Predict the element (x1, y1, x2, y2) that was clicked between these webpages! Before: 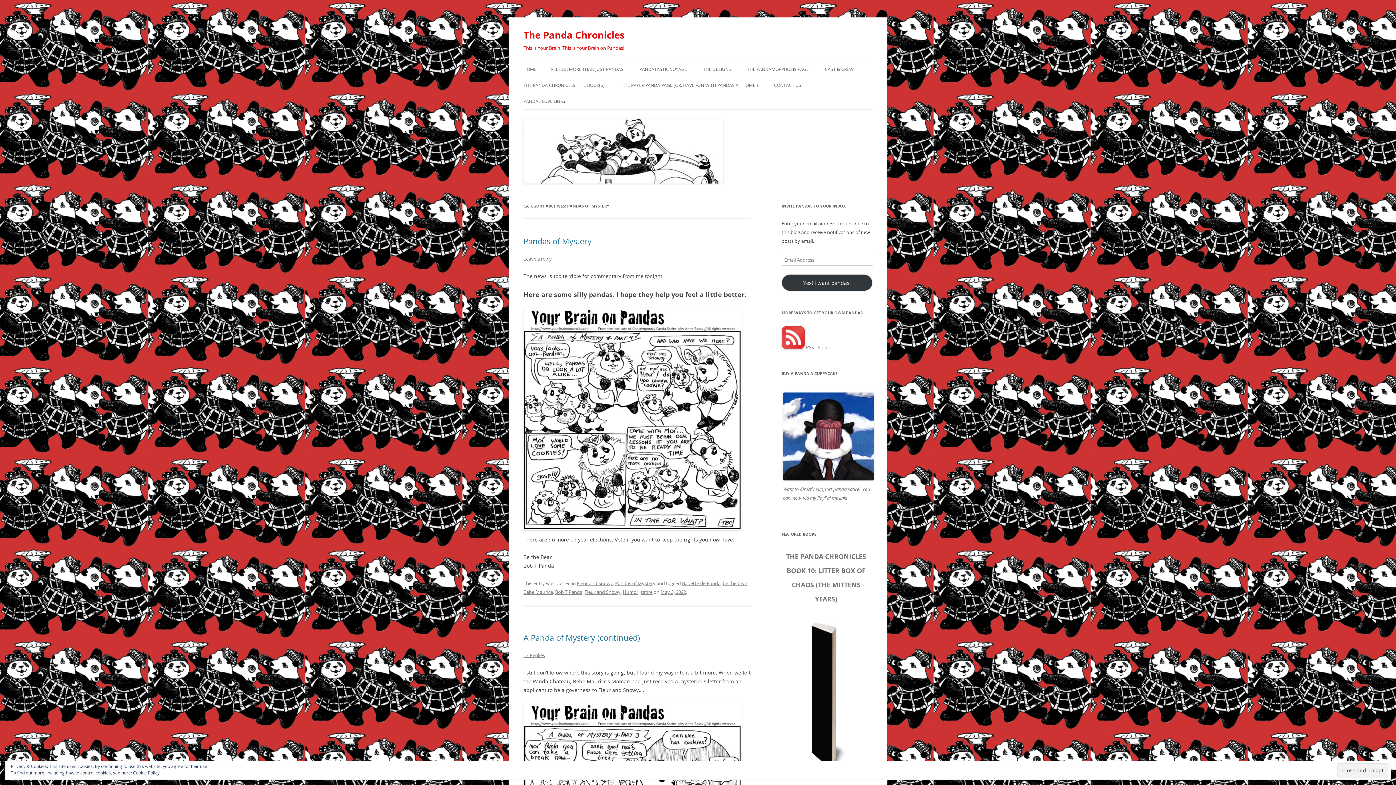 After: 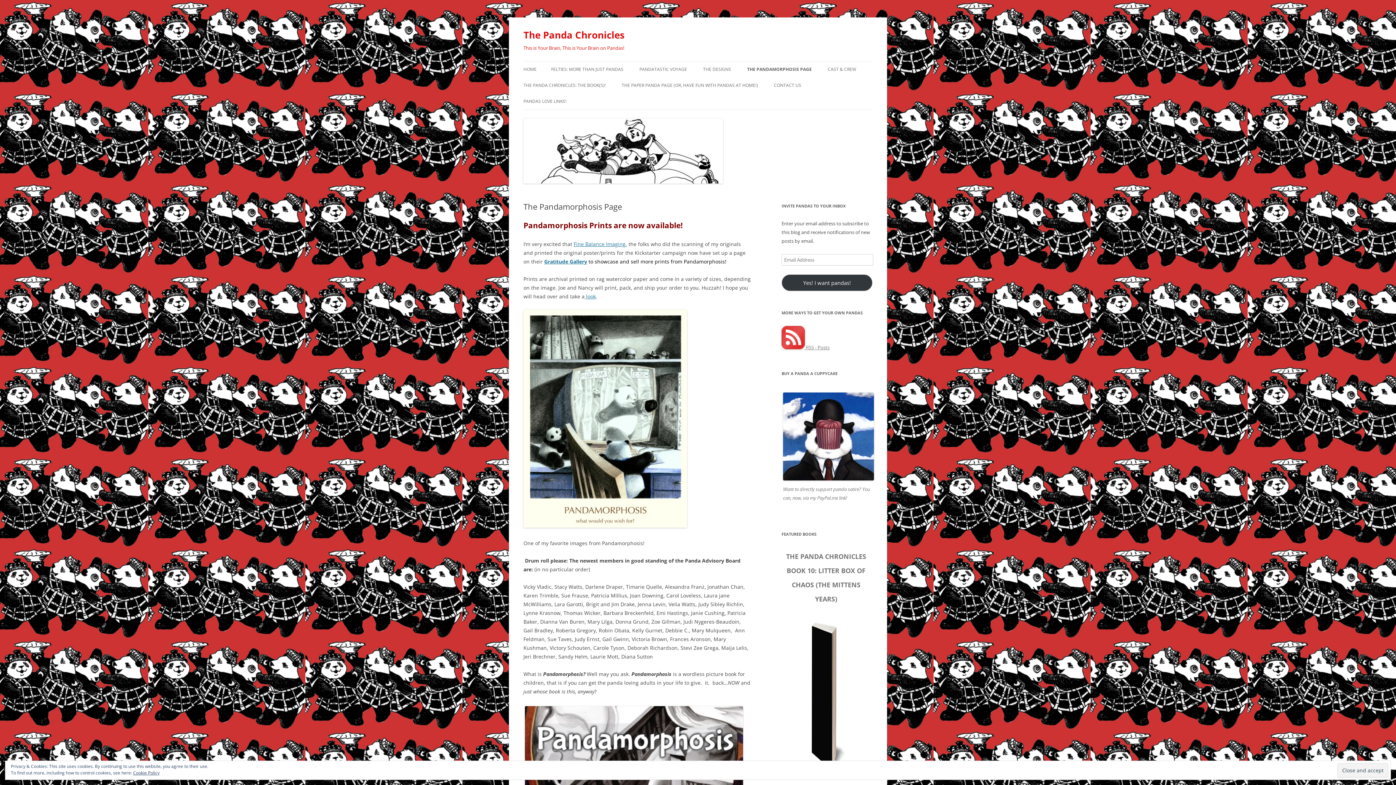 Action: bbox: (747, 61, 809, 77) label: THE PANDAMORPHOSIS PAGE